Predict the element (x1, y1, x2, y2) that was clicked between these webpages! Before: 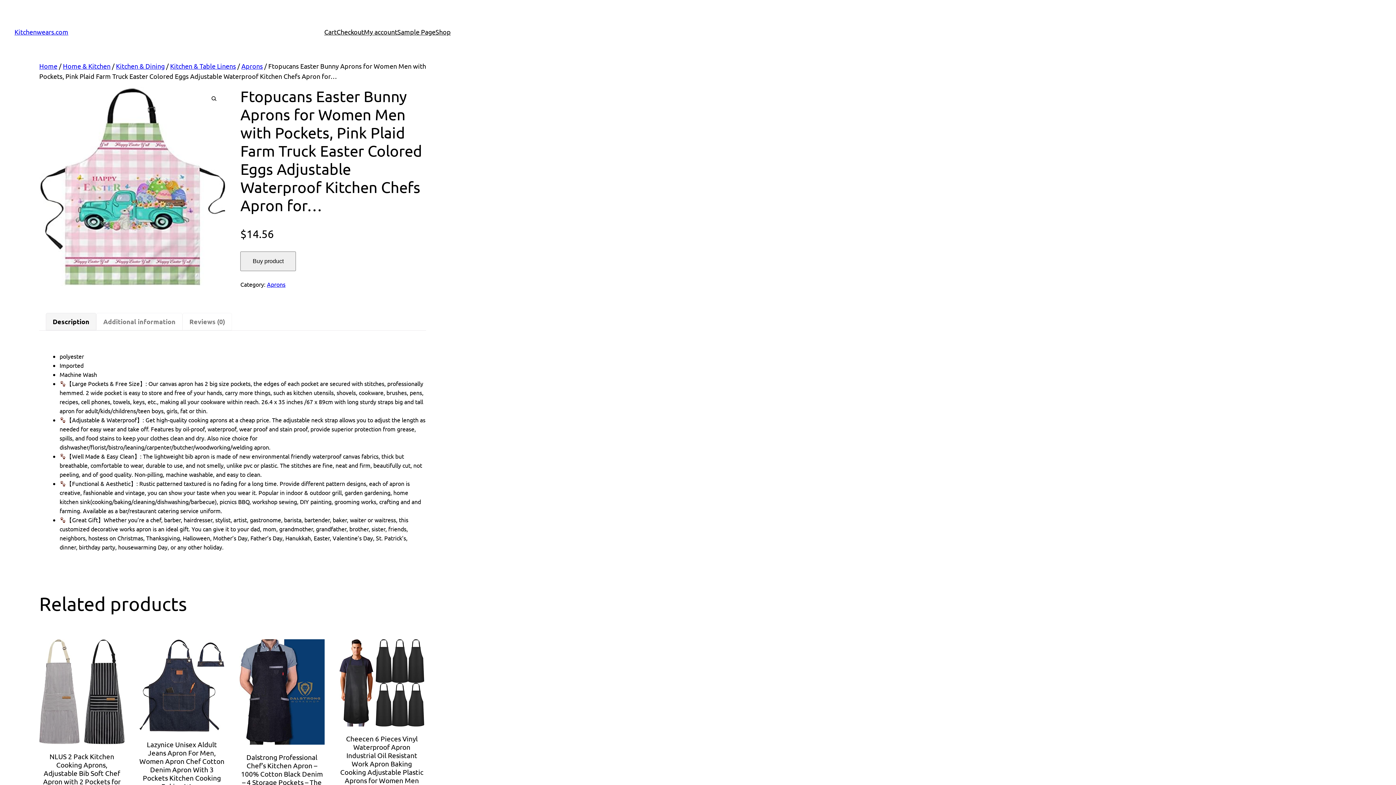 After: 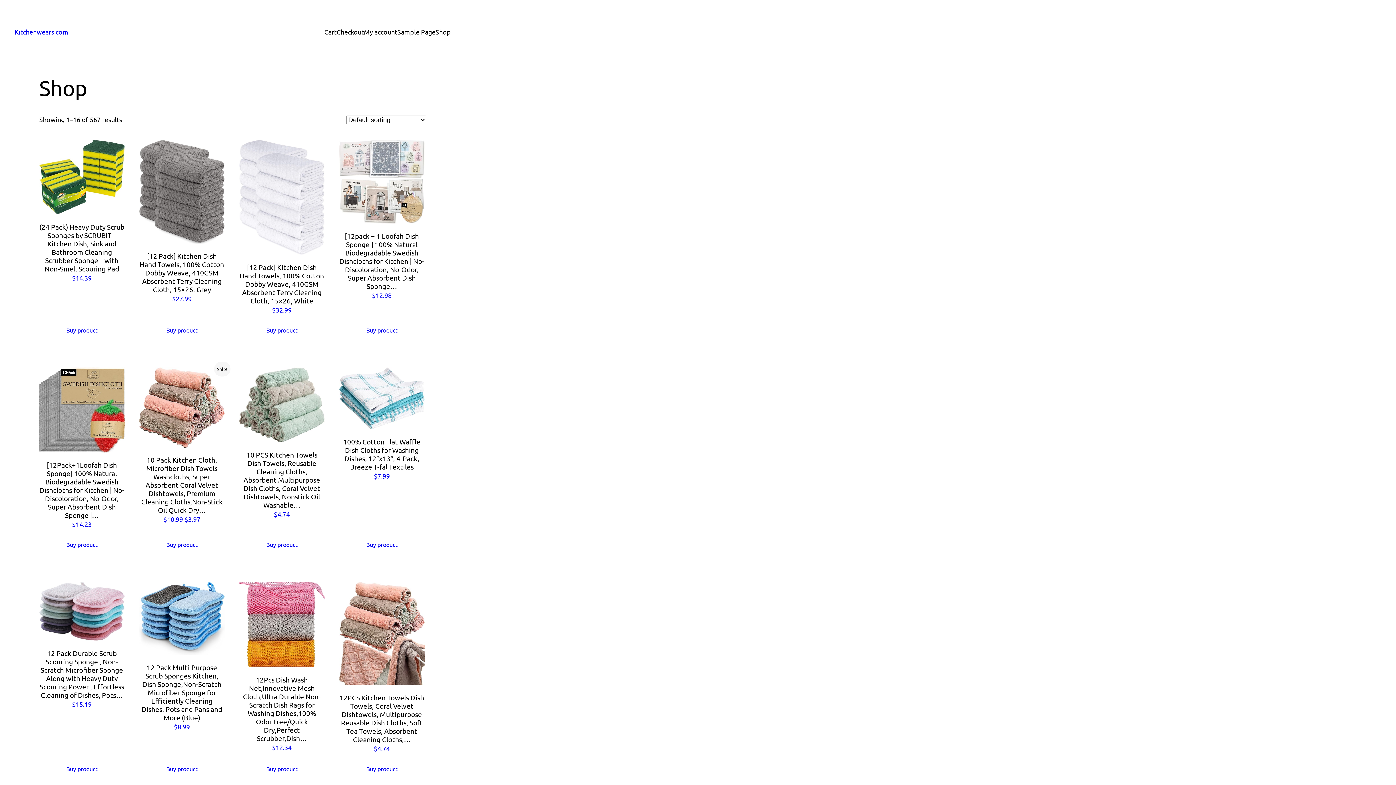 Action: bbox: (435, 26, 450, 37) label: Shop